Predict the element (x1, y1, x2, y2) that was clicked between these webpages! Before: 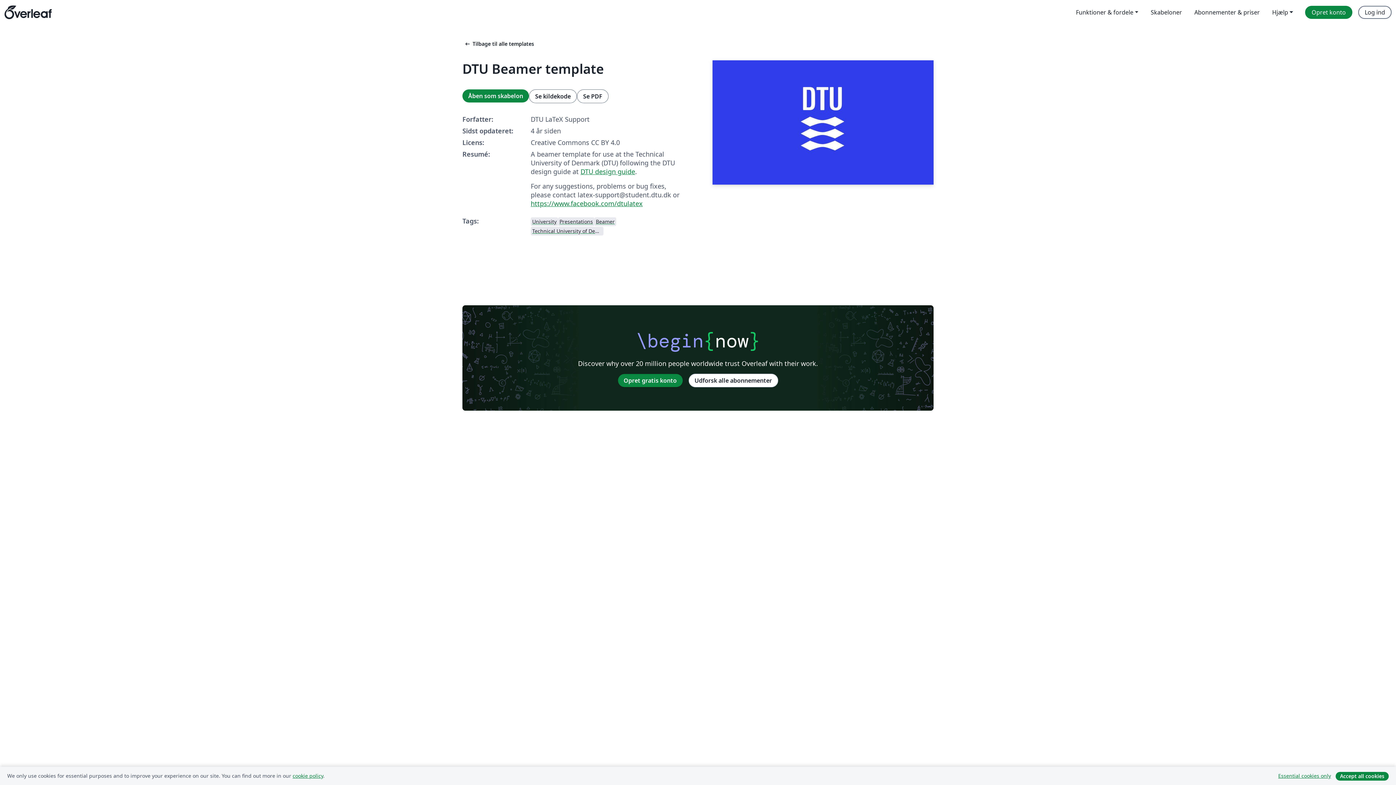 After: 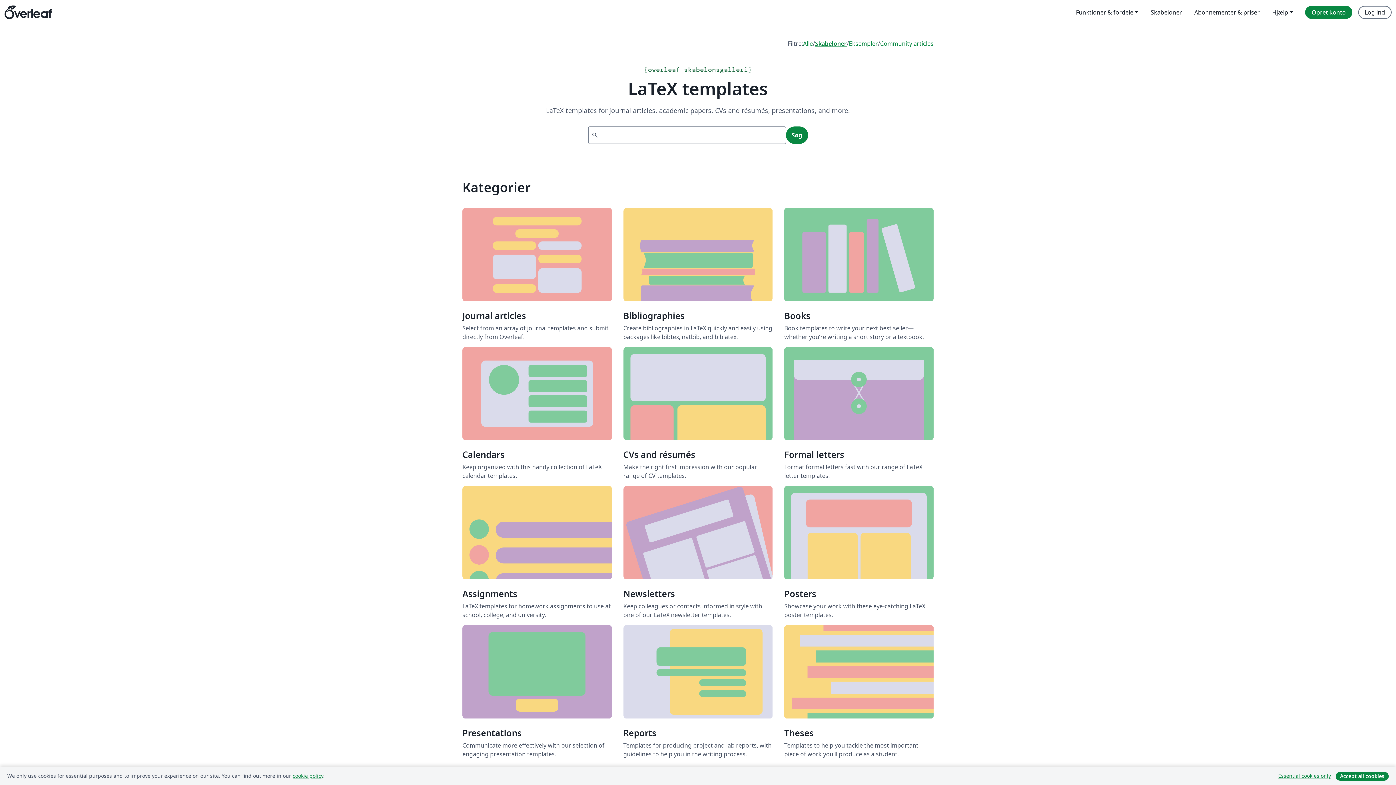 Action: label: arrow_left_altTilbage til alle templates bbox: (462, 40, 534, 47)